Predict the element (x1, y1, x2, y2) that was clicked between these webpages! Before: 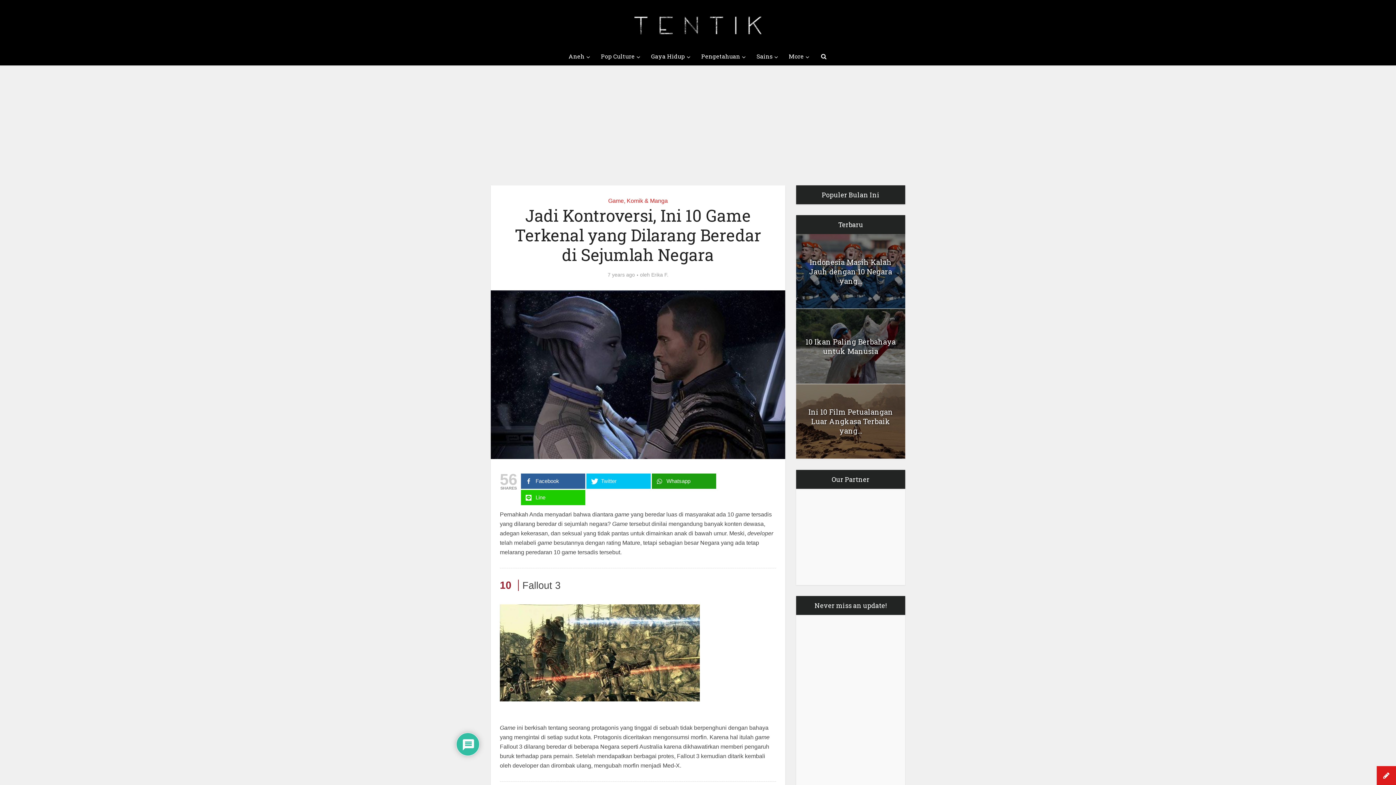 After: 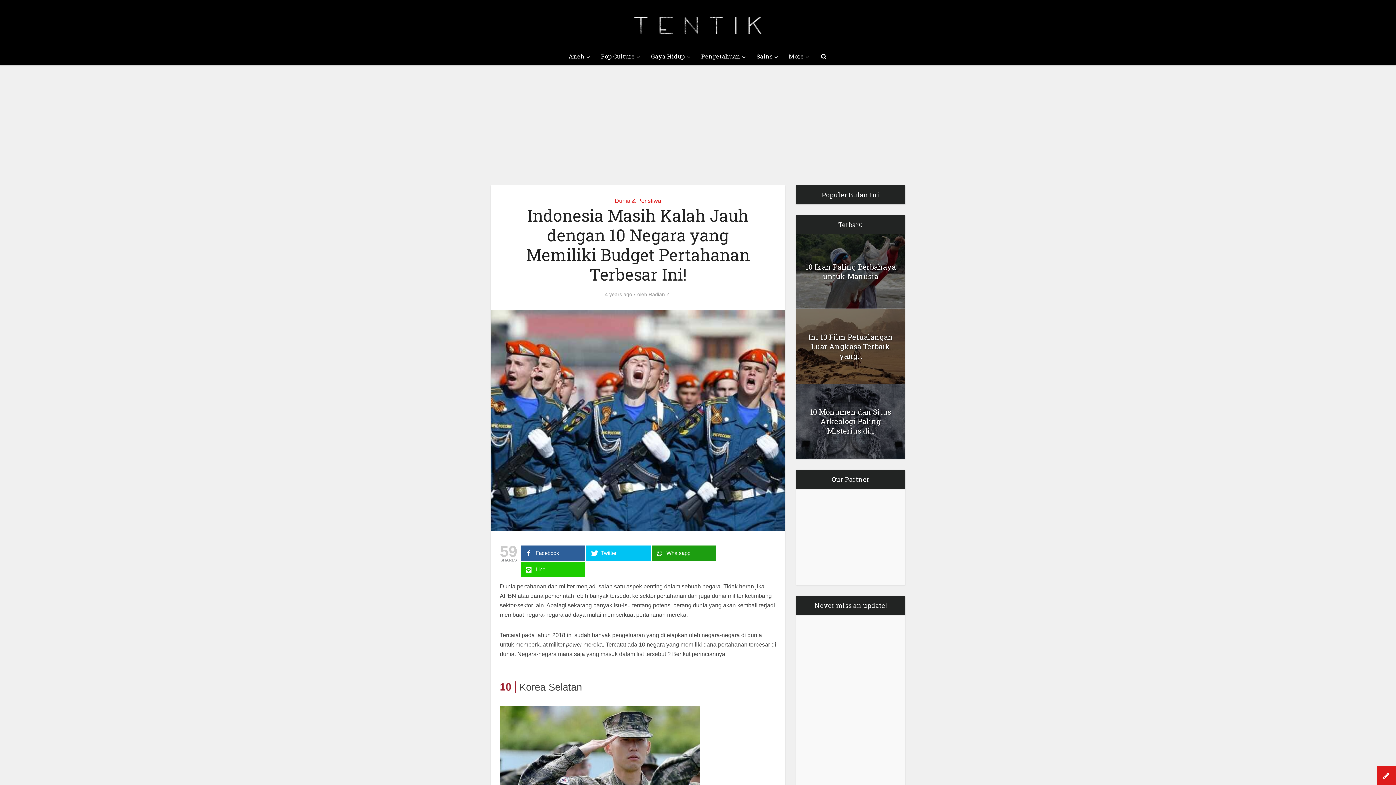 Action: bbox: (809, 257, 892, 285) label: Indonesia Masih Kalah Jauh dengan 10 Negara yang...